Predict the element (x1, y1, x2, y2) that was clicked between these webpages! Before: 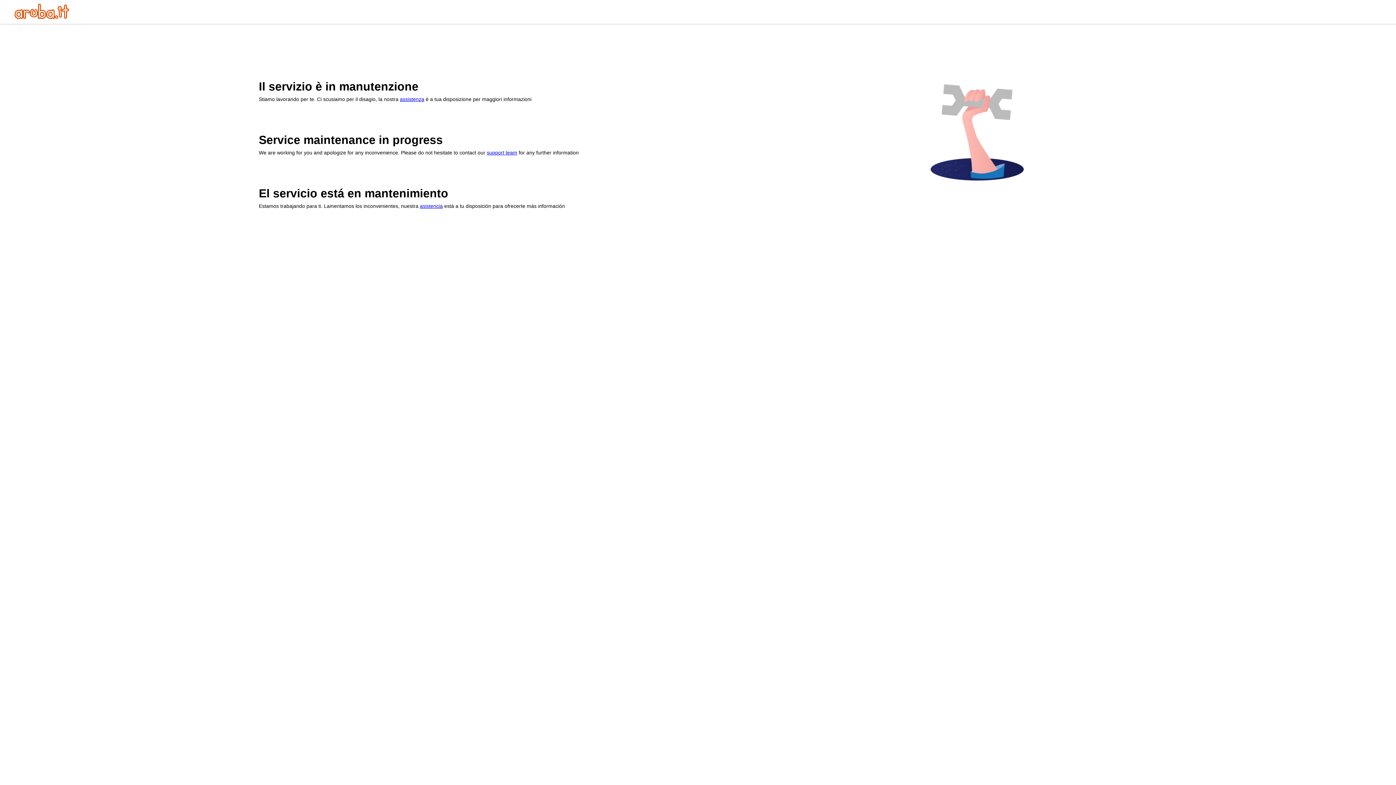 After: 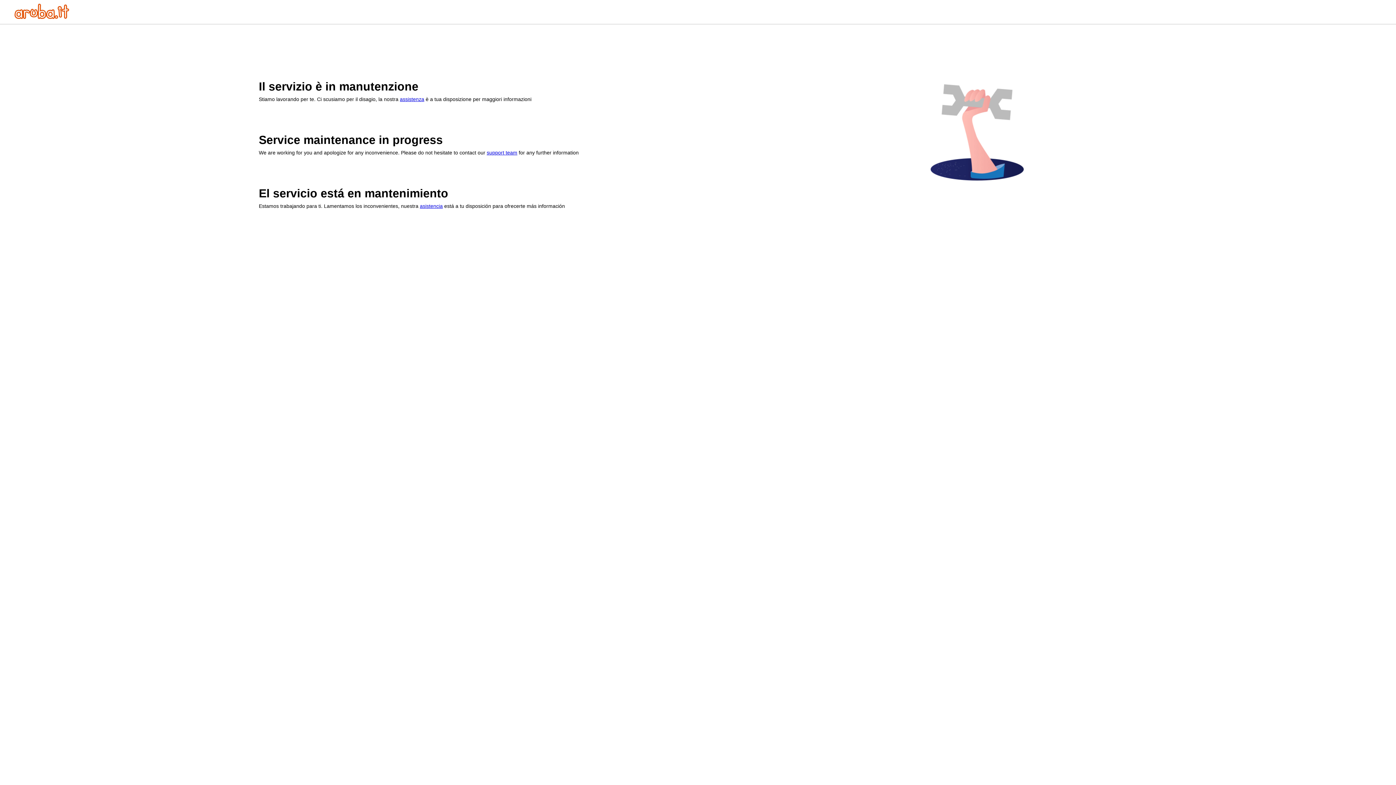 Action: bbox: (420, 203, 442, 209) label: asistencia